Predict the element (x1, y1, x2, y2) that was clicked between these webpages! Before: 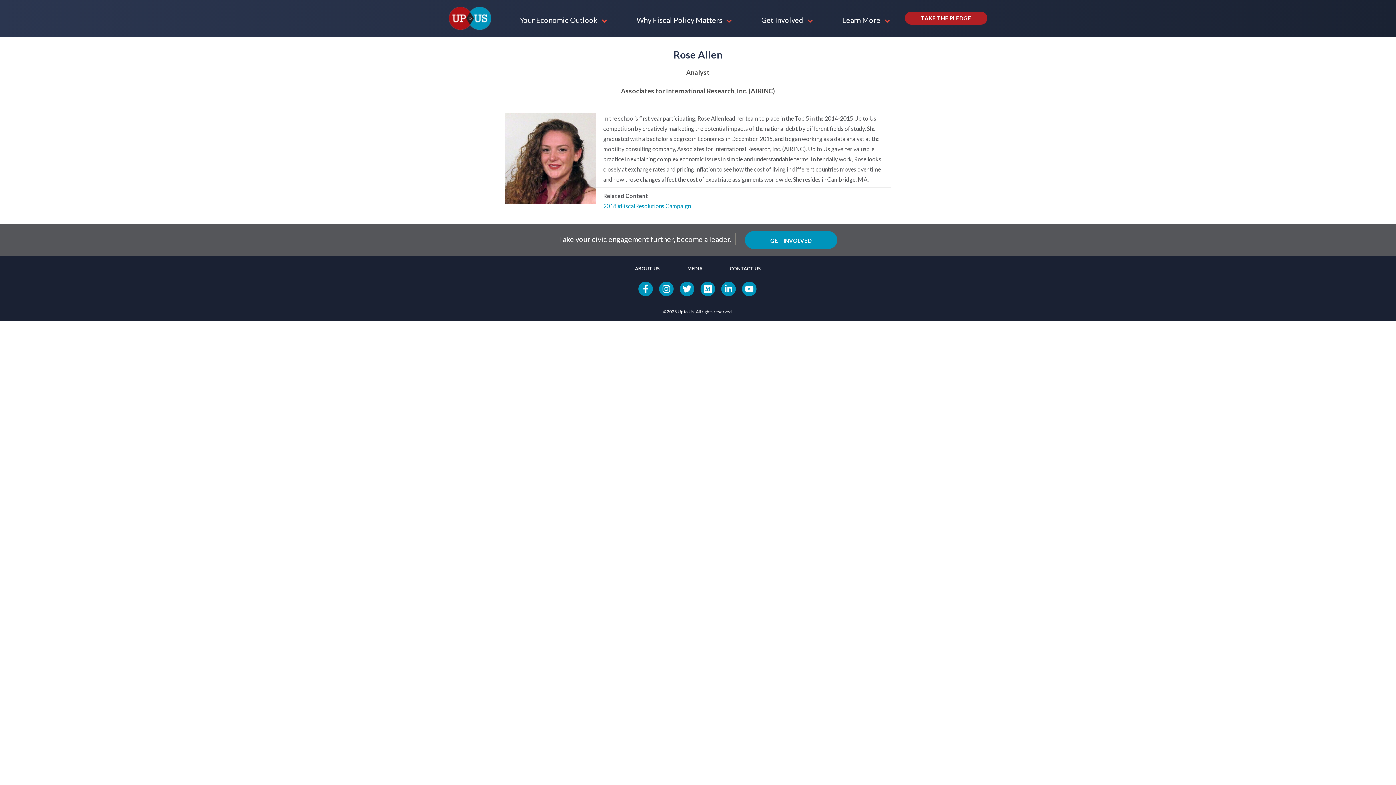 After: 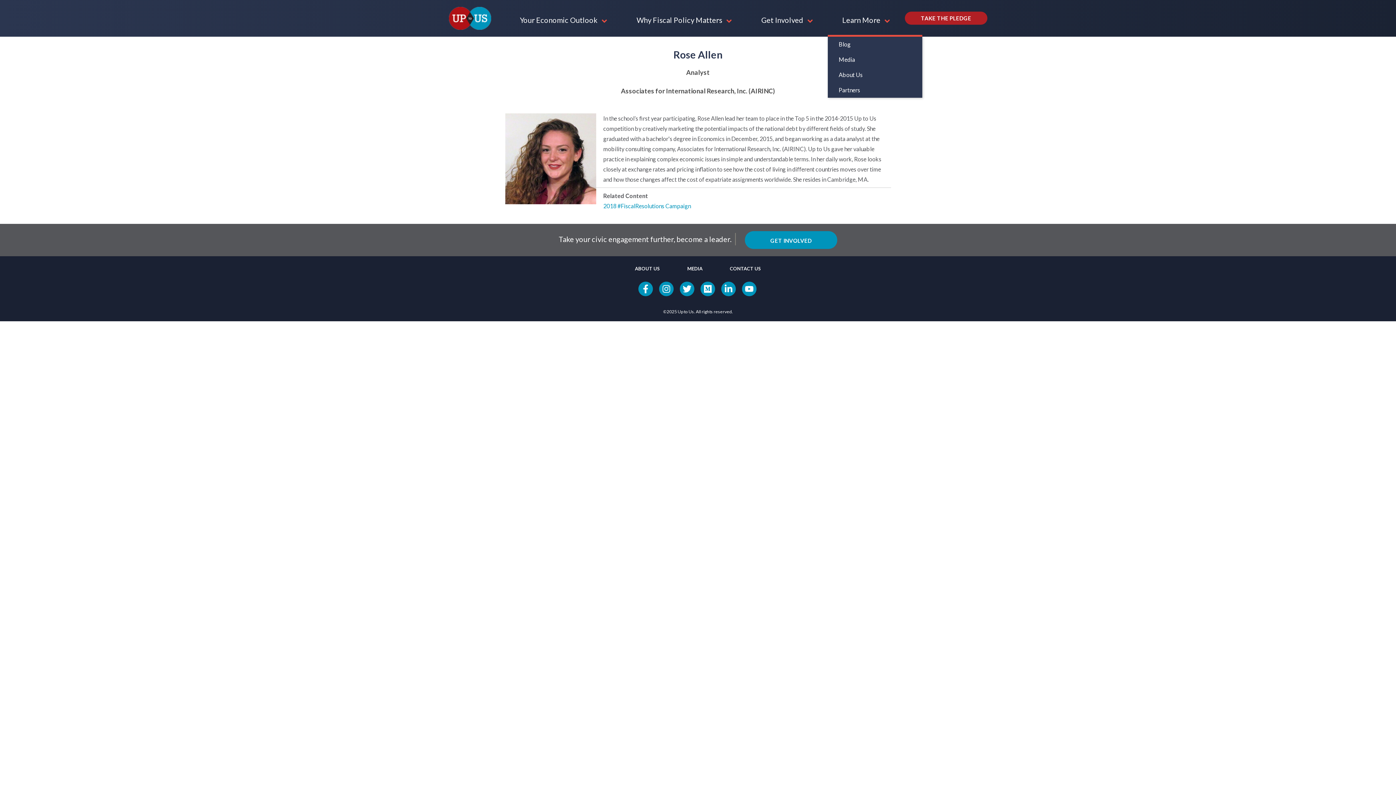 Action: bbox: (828, 6, 905, 36) label: Learn More